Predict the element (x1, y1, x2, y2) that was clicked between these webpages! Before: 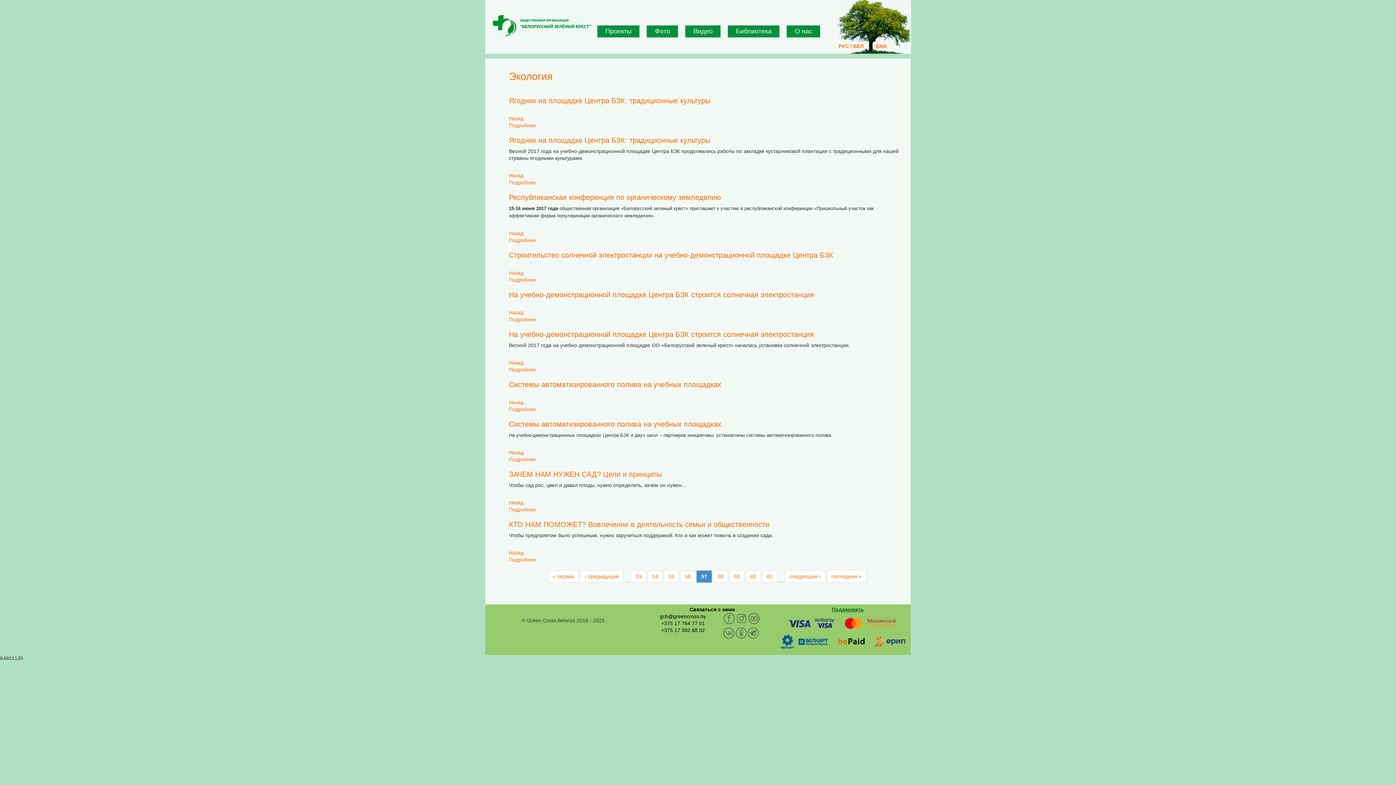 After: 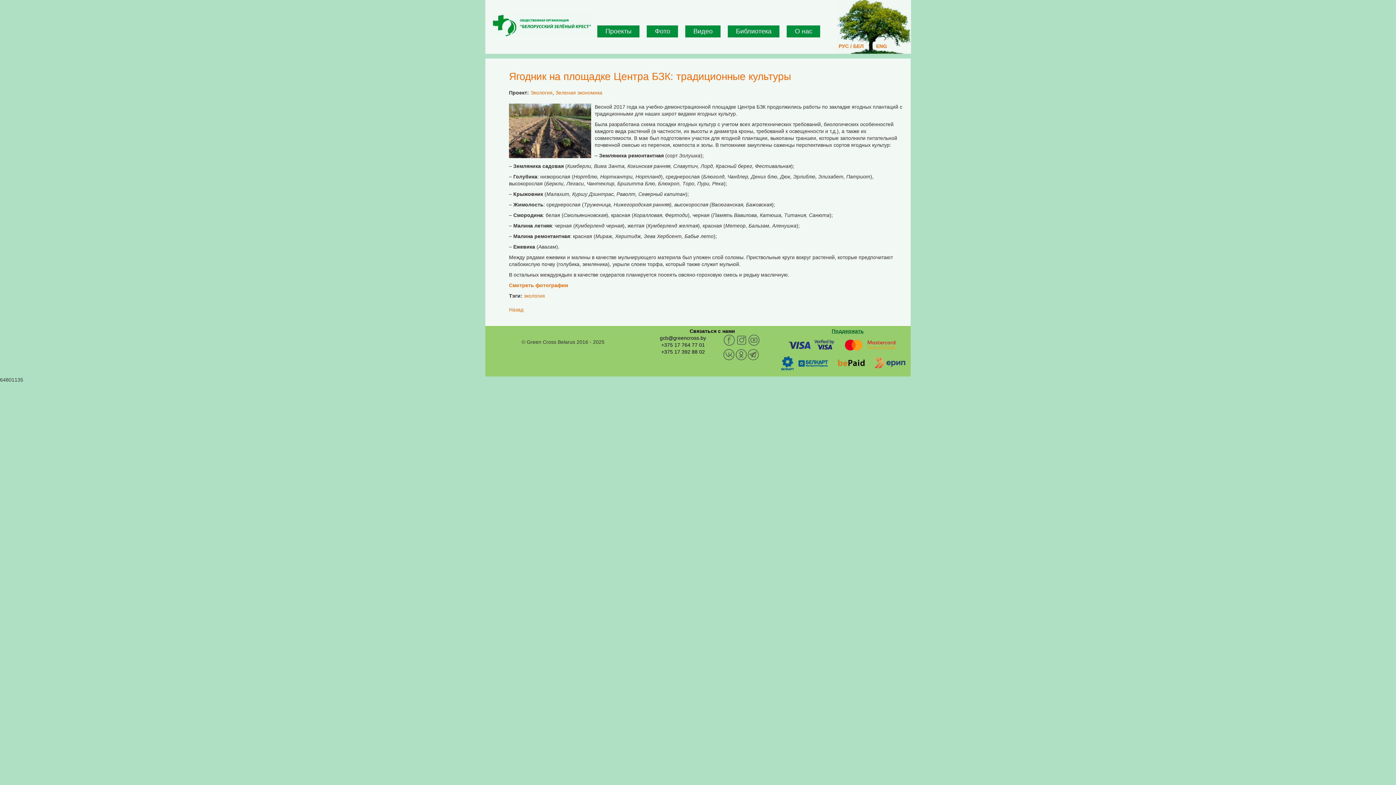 Action: bbox: (509, 179, 536, 185) label: Подробнее
о Ягодник на площадке Центра БЗК: традиционные культуры